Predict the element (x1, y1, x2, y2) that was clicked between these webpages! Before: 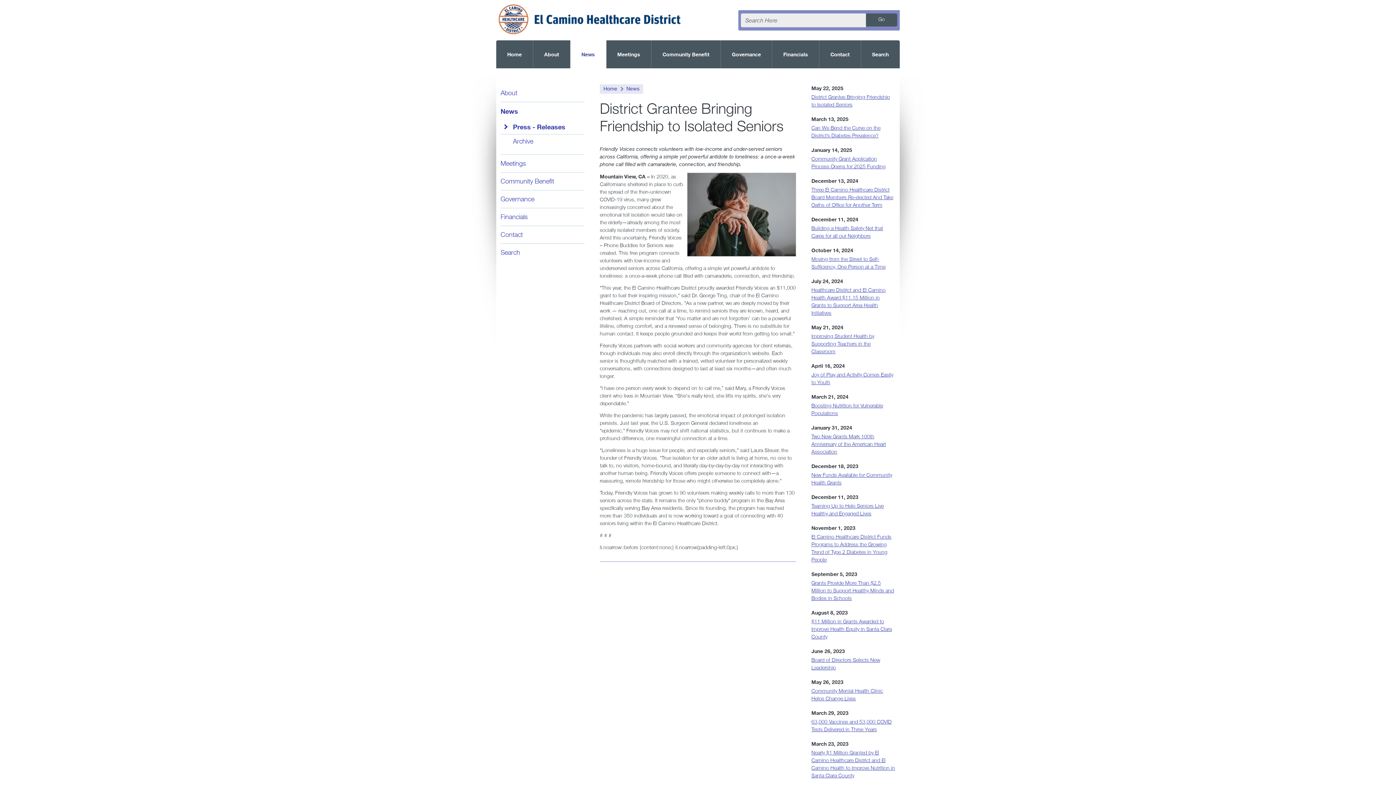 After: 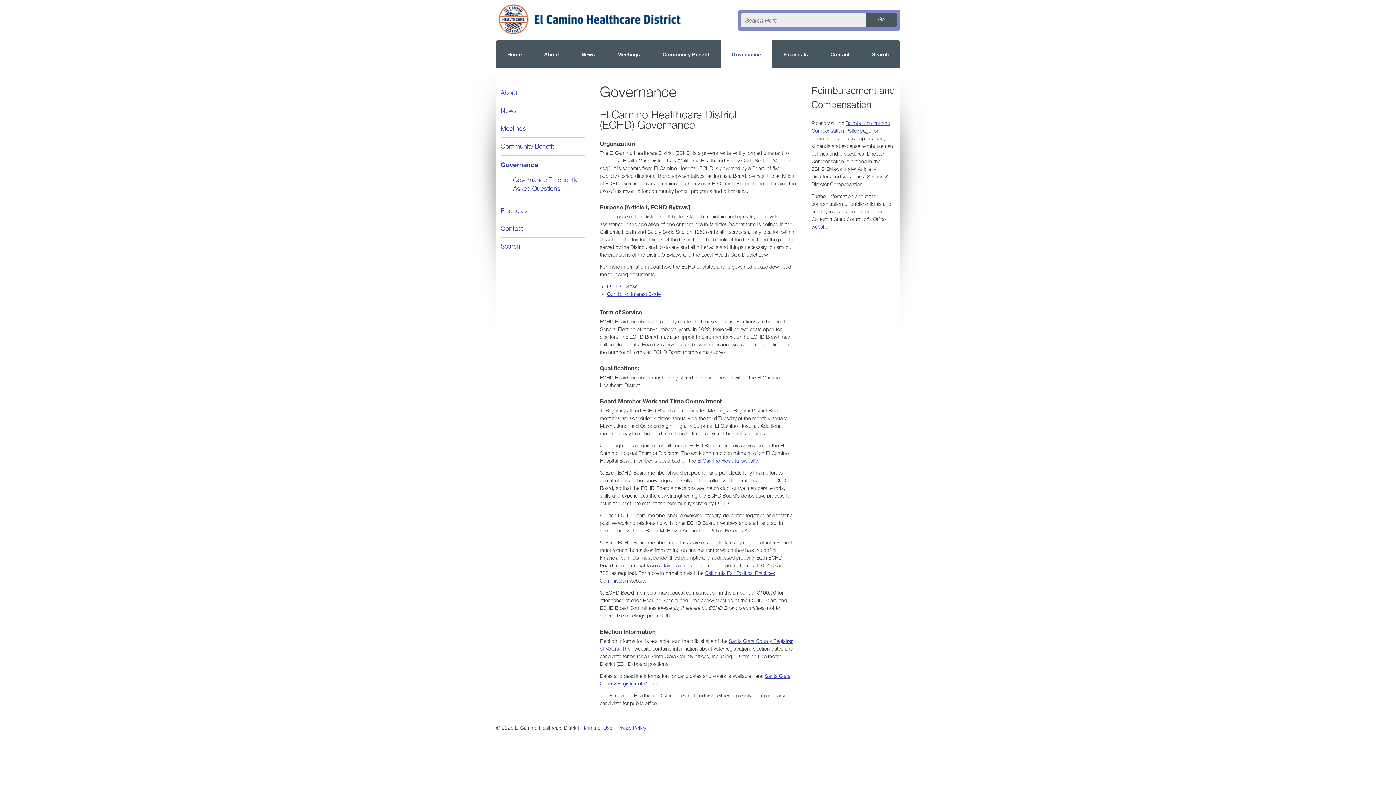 Action: bbox: (500, 190, 584, 208) label: Governance